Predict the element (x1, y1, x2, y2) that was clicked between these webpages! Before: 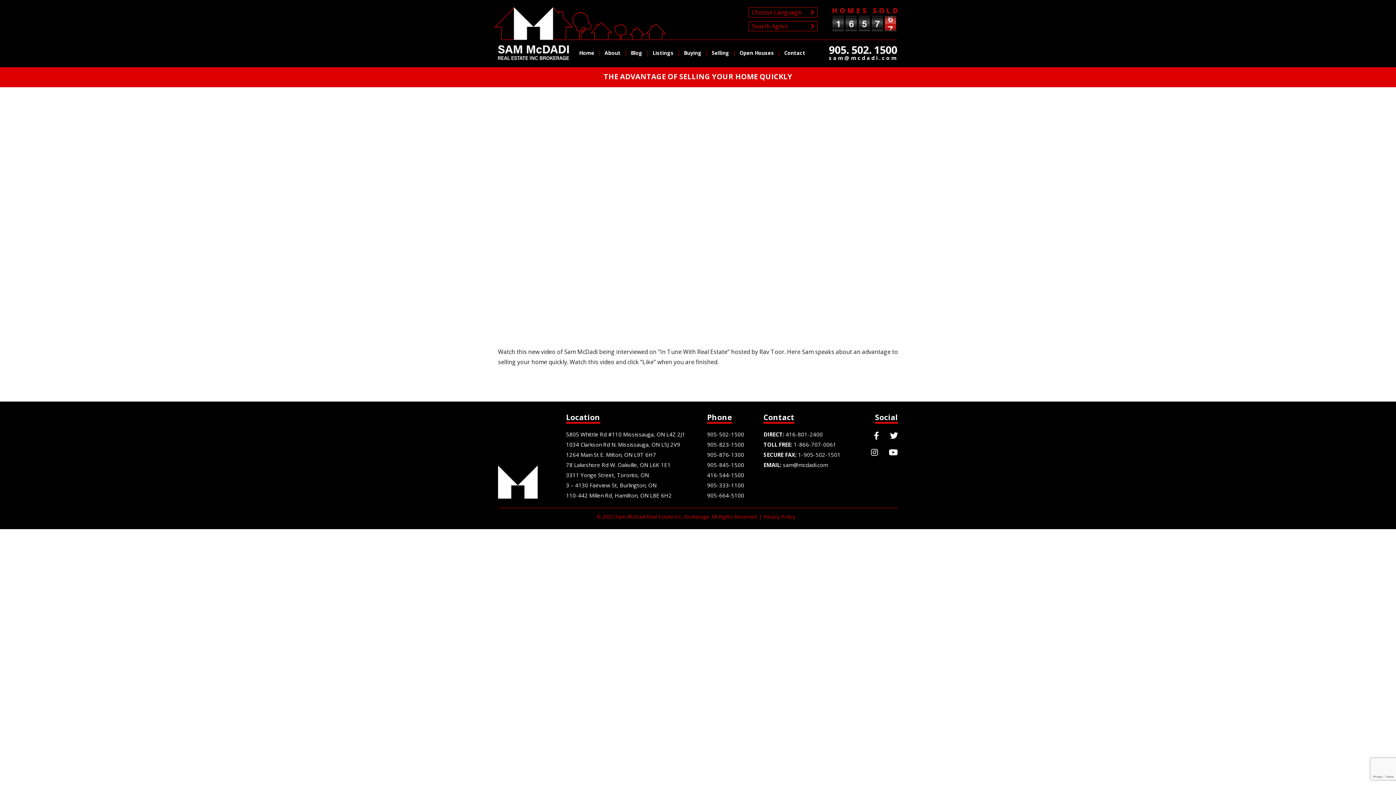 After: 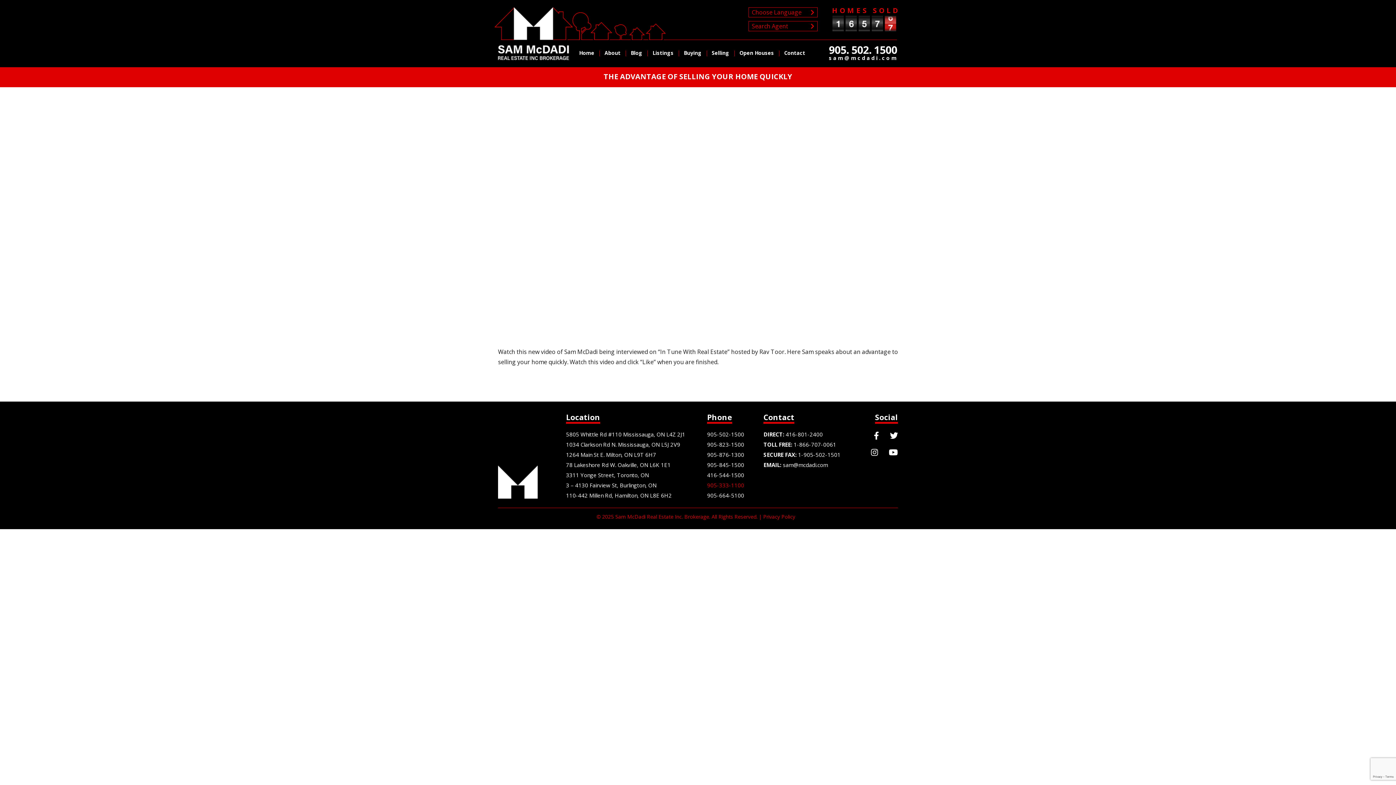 Action: label: 905-333-1100 bbox: (707, 481, 744, 489)